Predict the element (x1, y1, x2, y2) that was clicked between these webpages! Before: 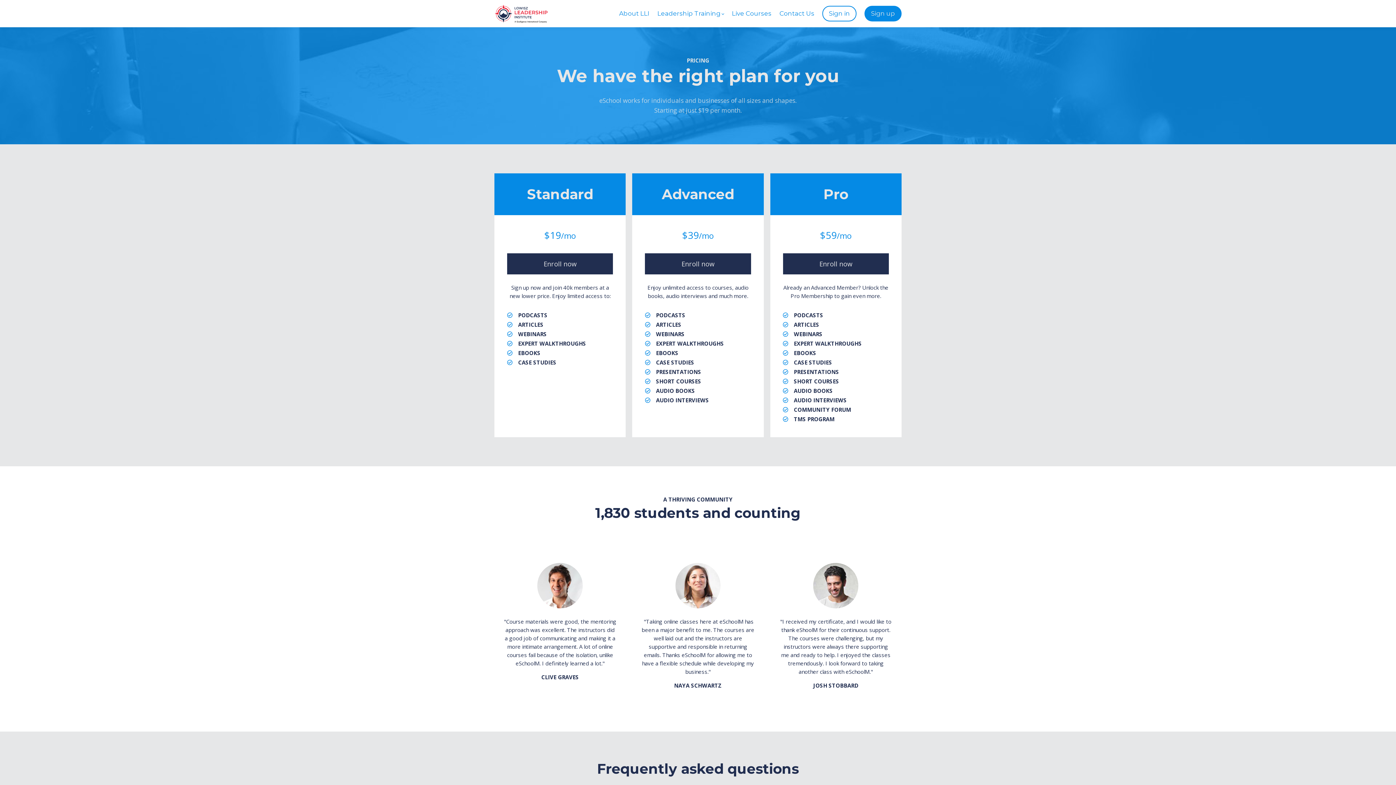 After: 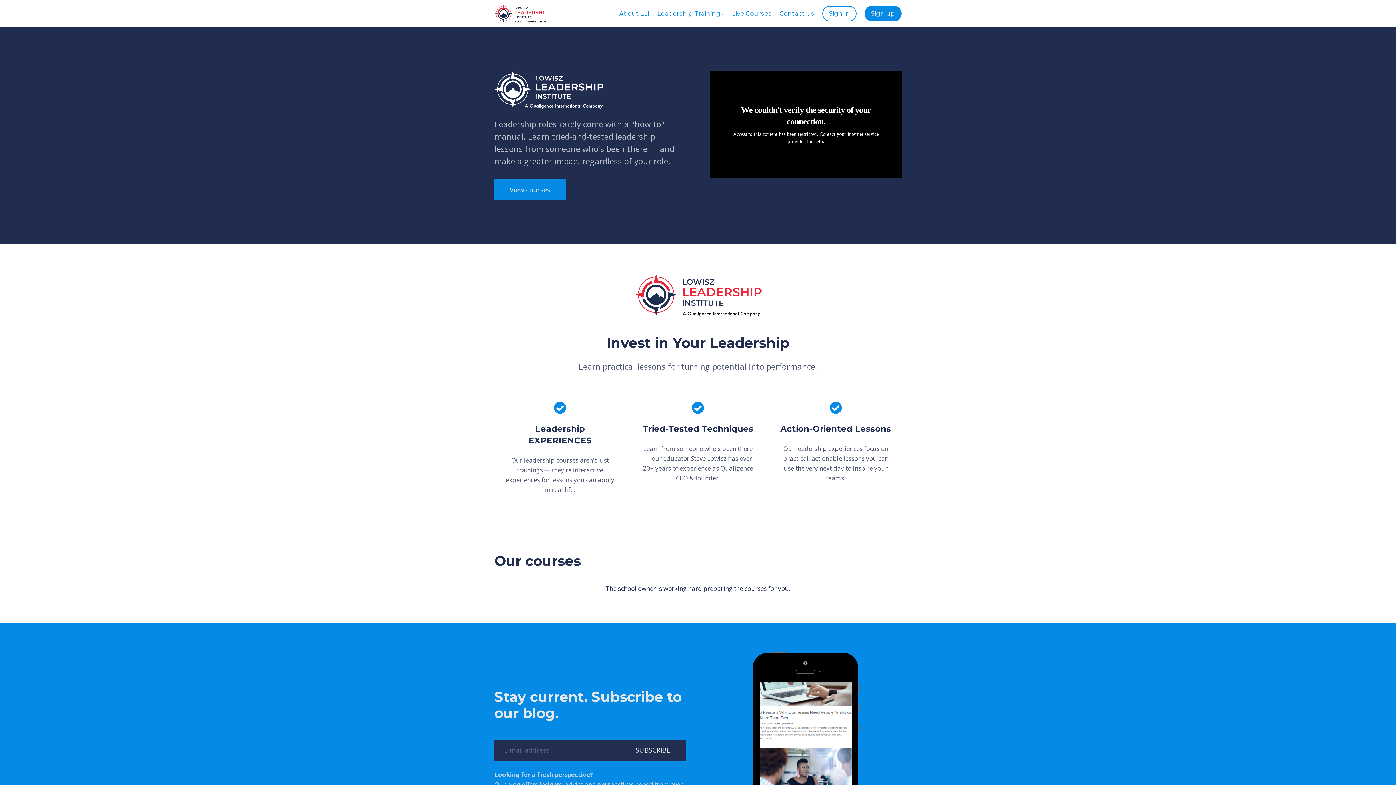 Action: bbox: (494, 4, 547, 22)